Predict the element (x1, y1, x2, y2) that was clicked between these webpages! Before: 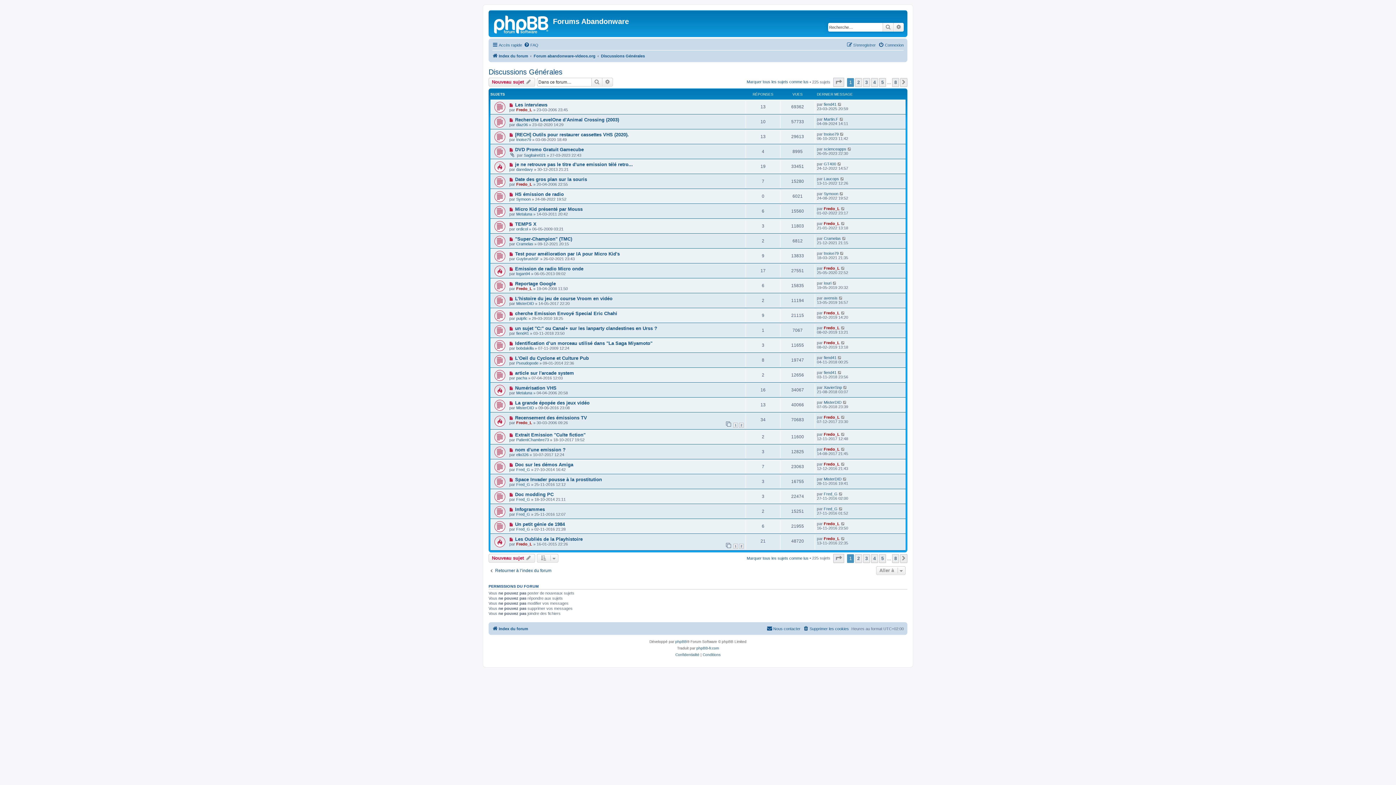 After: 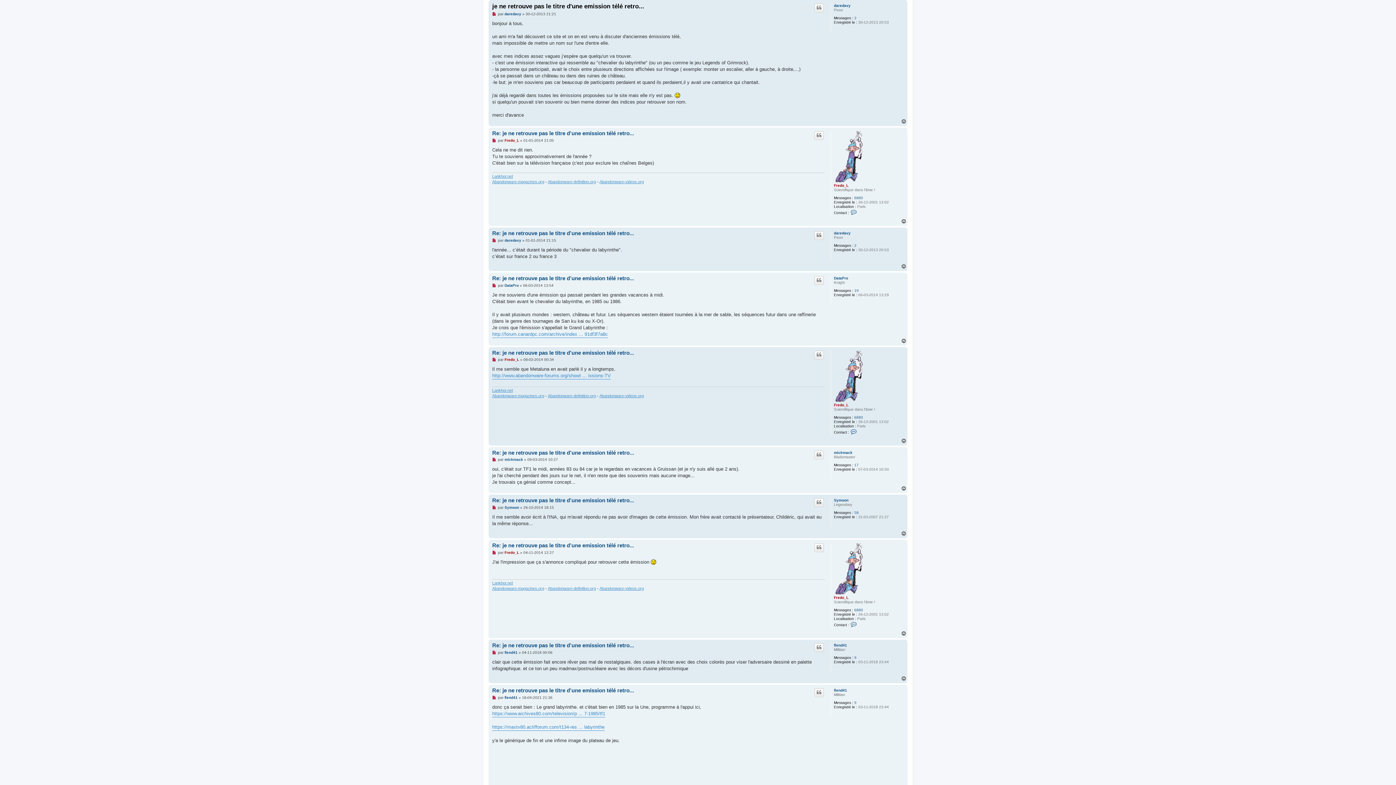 Action: bbox: (493, 161, 504, 172)